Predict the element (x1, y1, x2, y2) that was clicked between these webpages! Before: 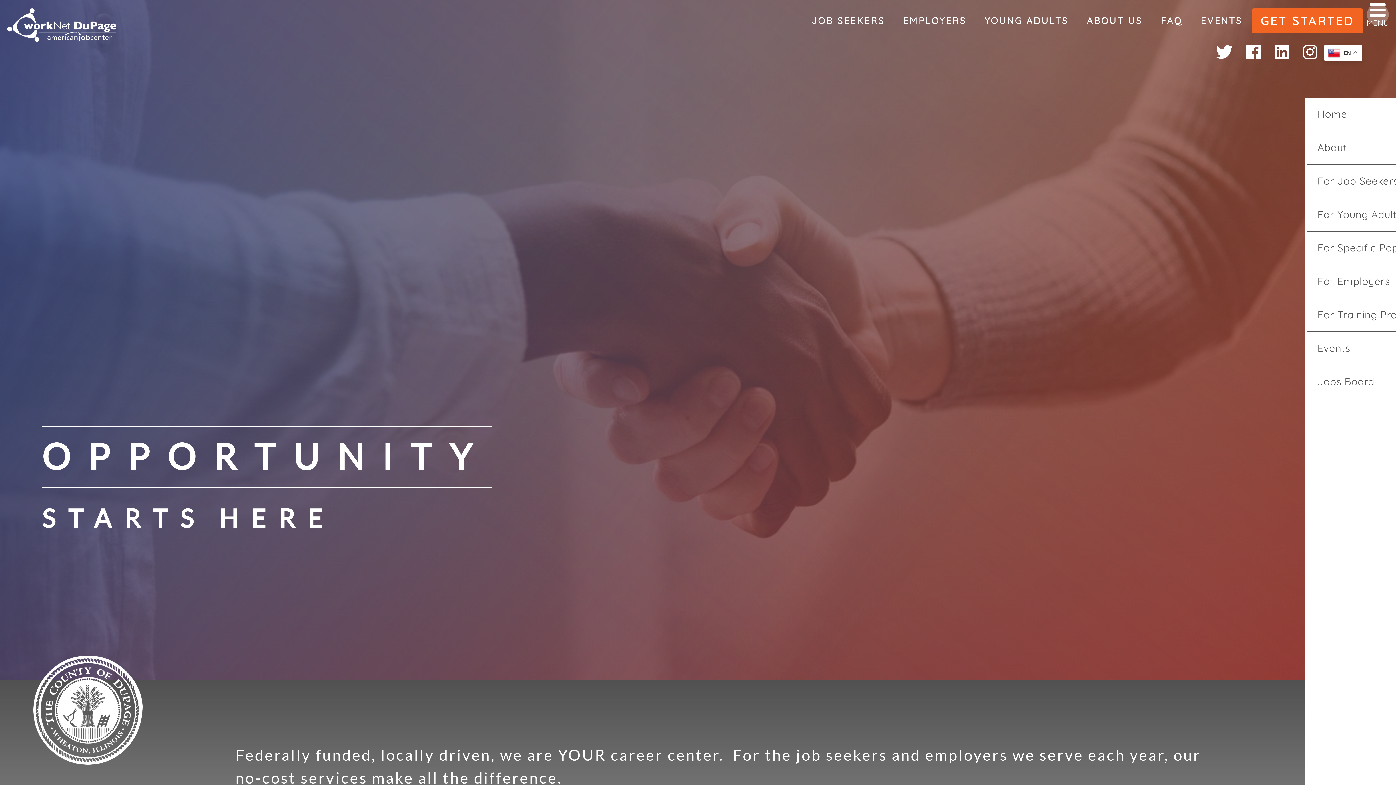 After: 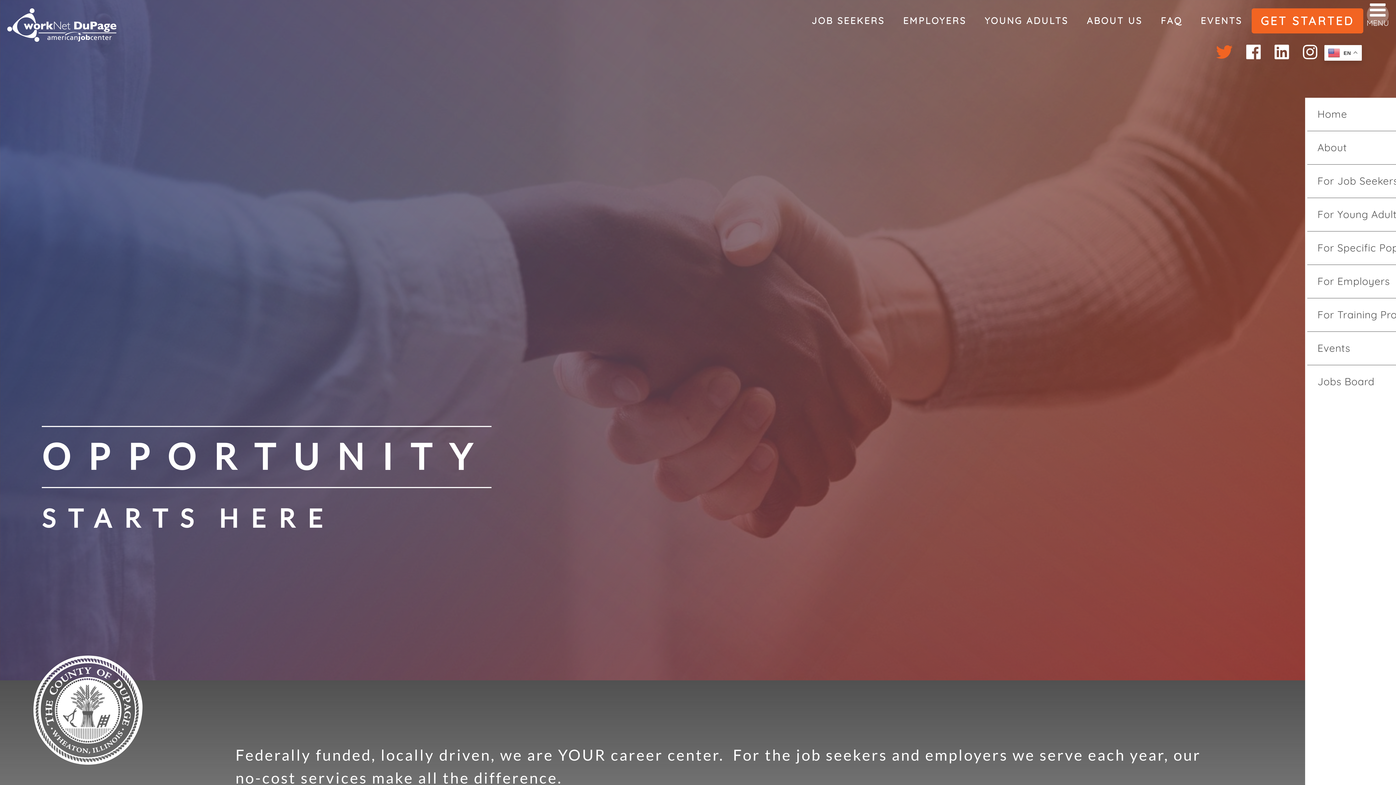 Action: bbox: (1216, 43, 1233, 60)